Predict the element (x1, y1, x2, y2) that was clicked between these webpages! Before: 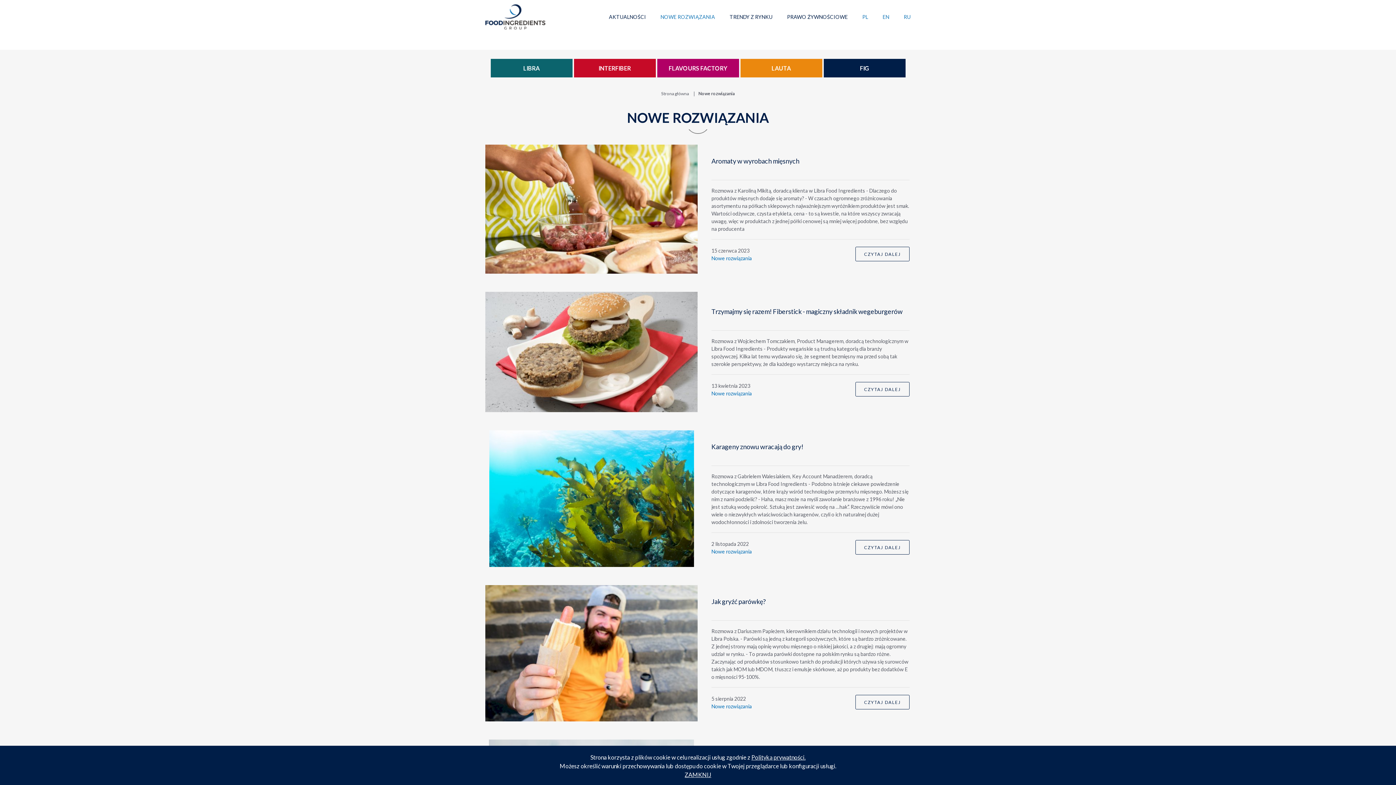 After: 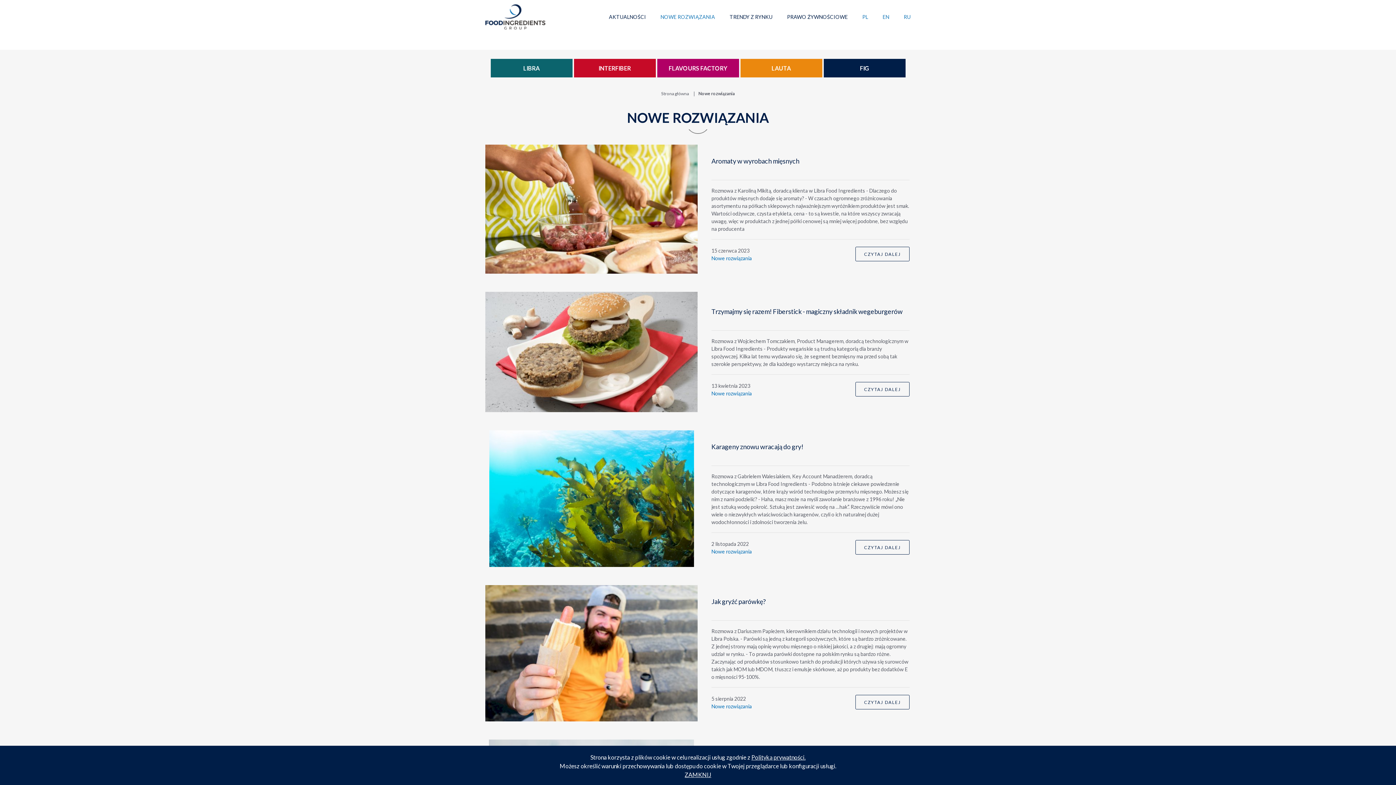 Action: bbox: (660, 9, 715, 24) label: NOWE ROZWIĄZANIA